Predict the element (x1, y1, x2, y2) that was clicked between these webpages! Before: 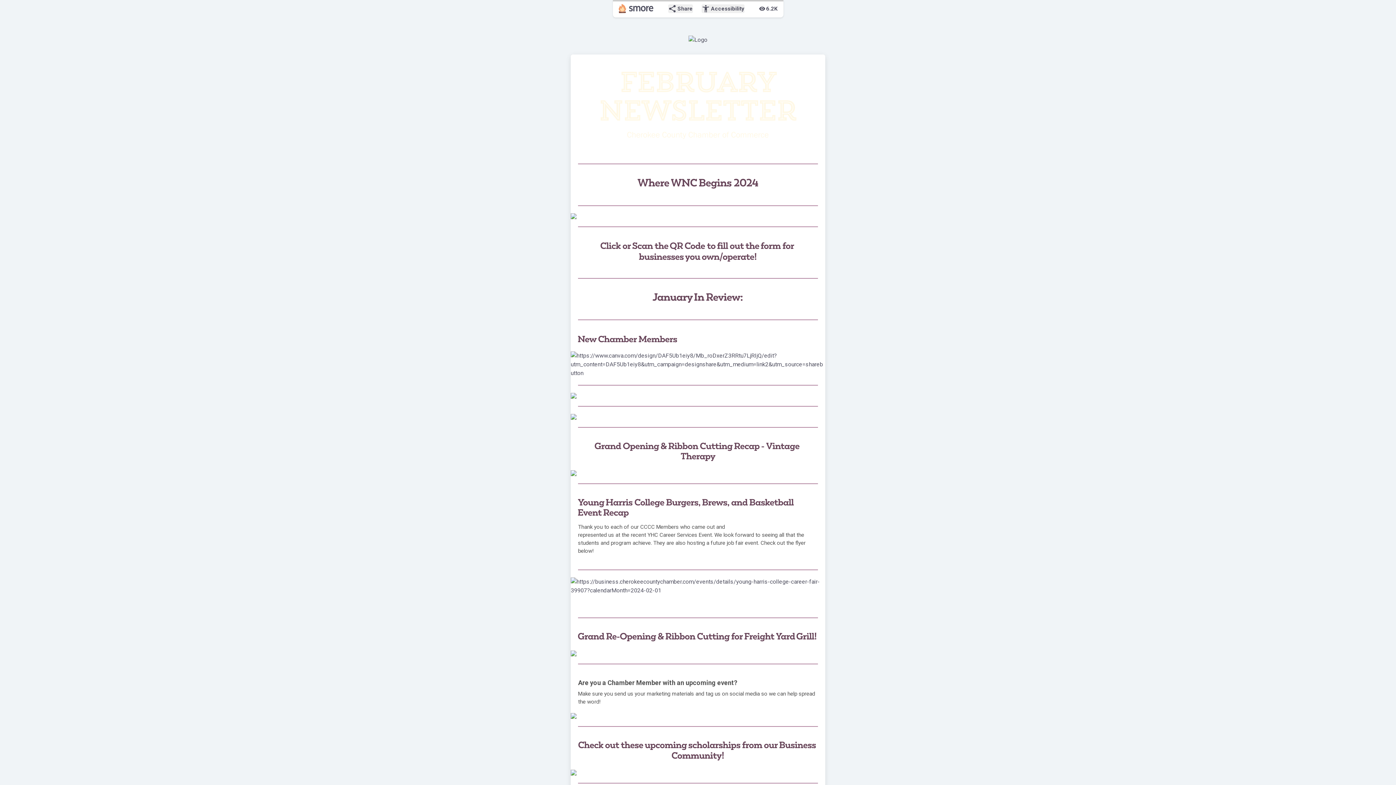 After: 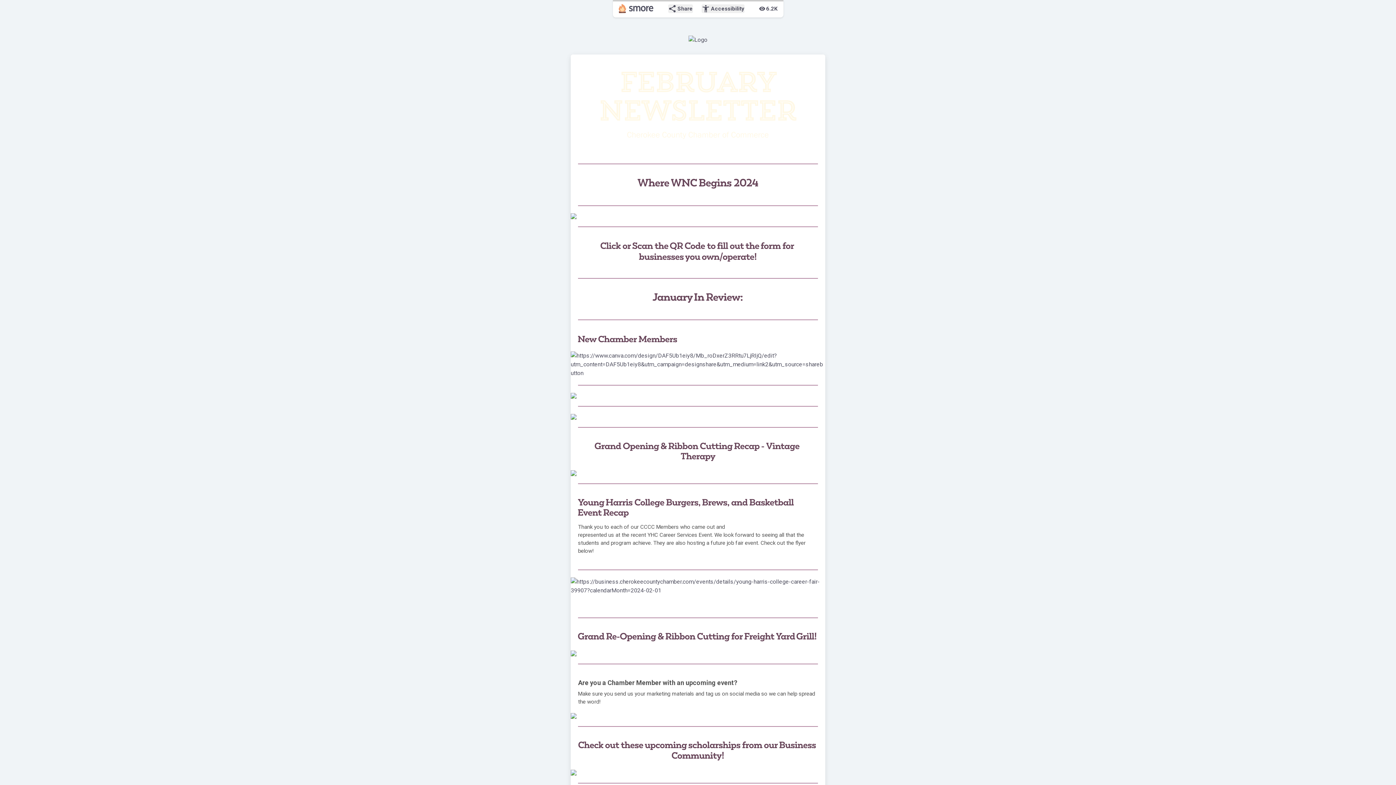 Action: bbox: (570, 713, 825, 719)